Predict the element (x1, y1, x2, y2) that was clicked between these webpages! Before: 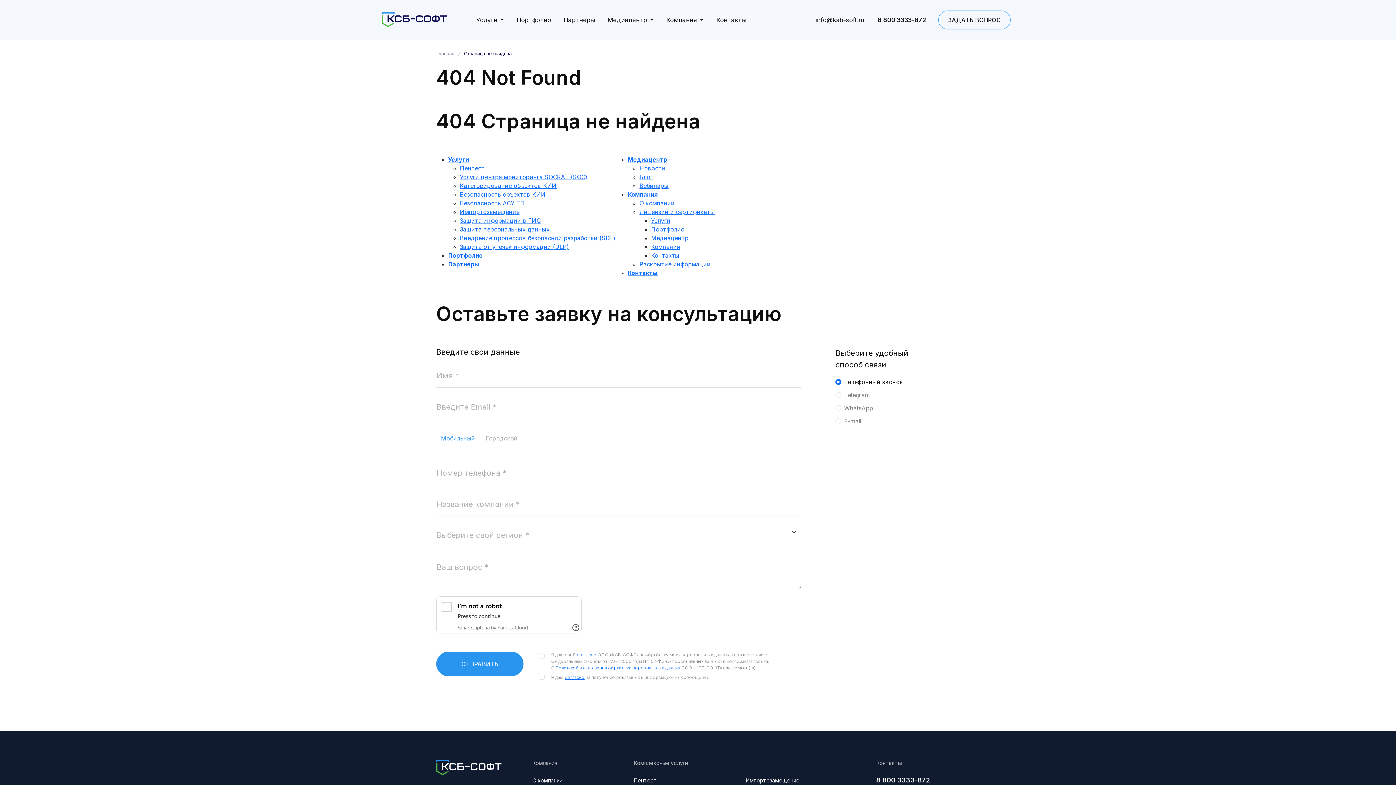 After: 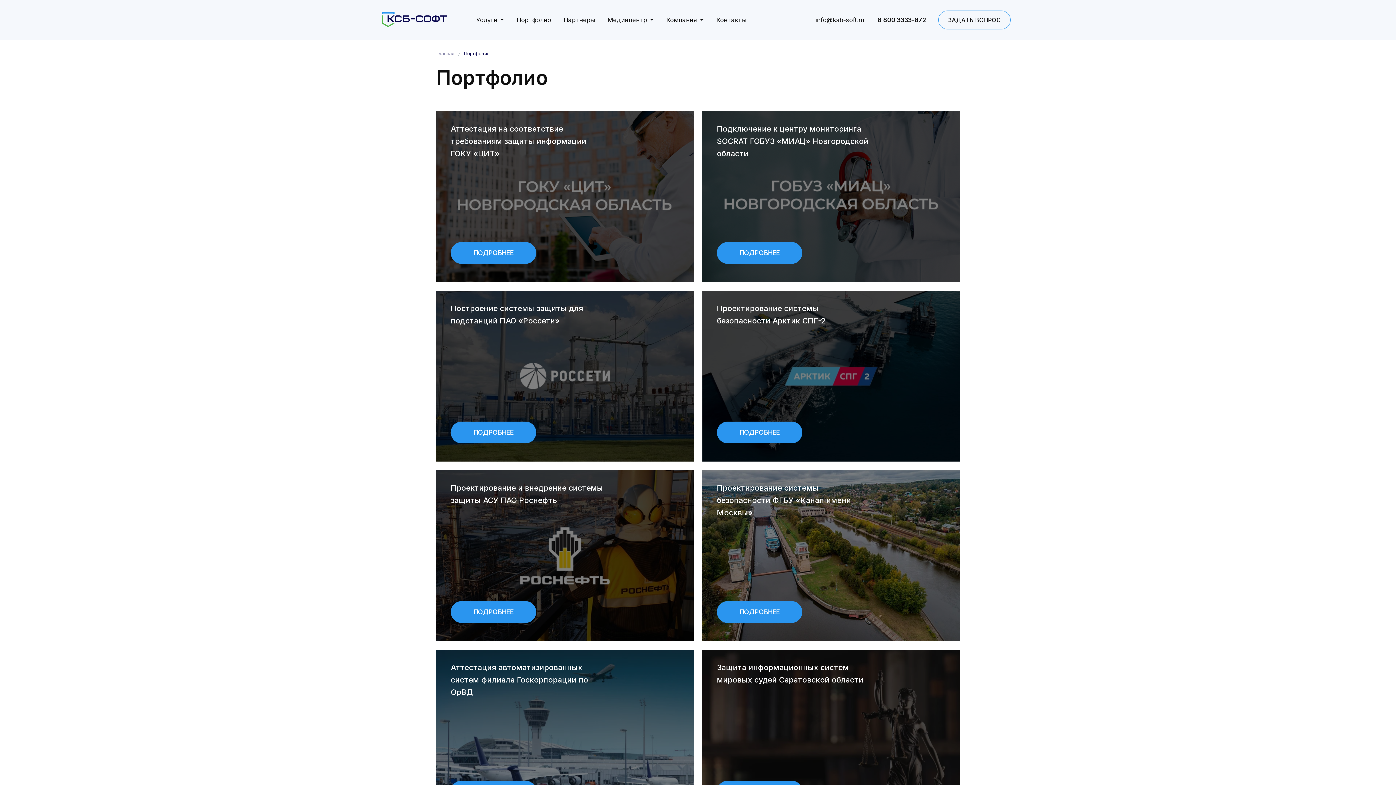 Action: bbox: (651, 225, 684, 233) label: Портфолио